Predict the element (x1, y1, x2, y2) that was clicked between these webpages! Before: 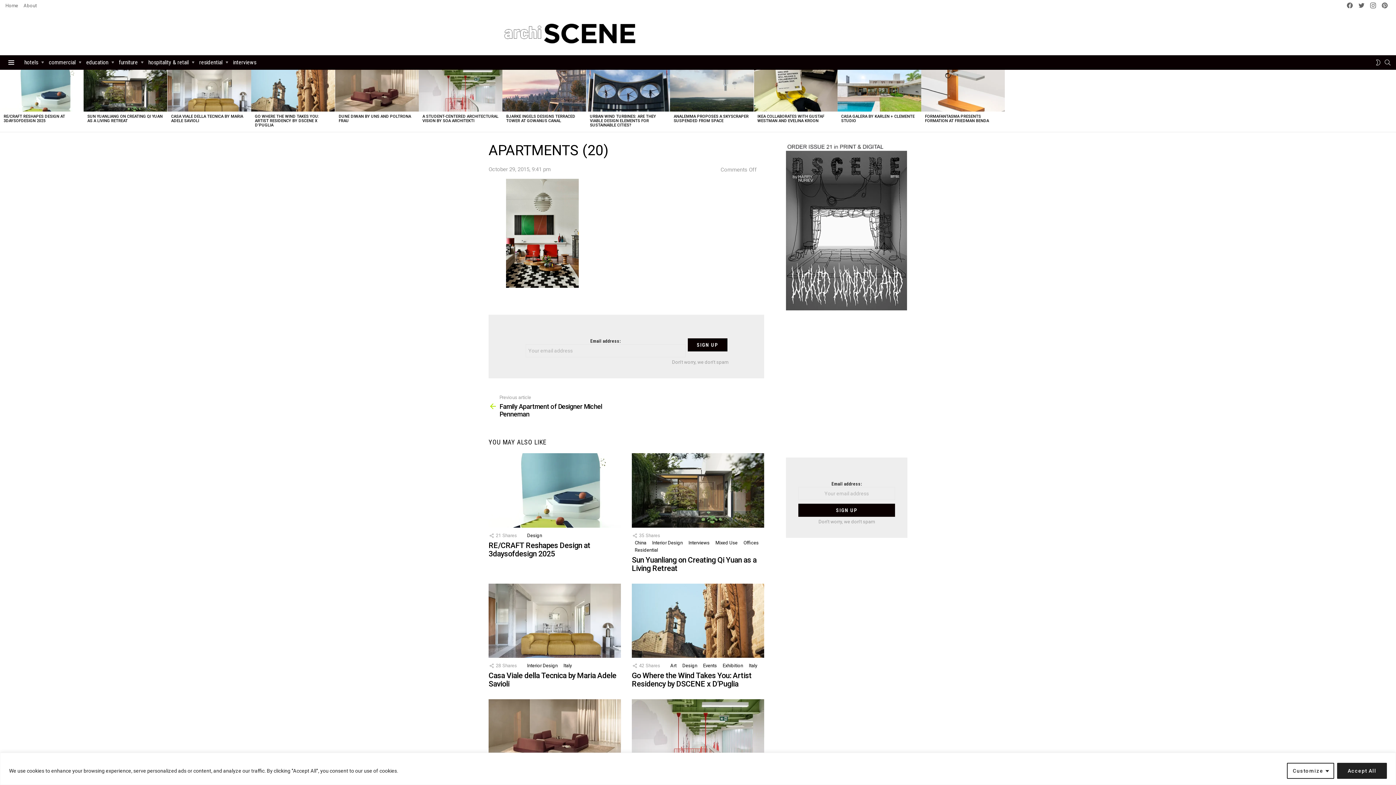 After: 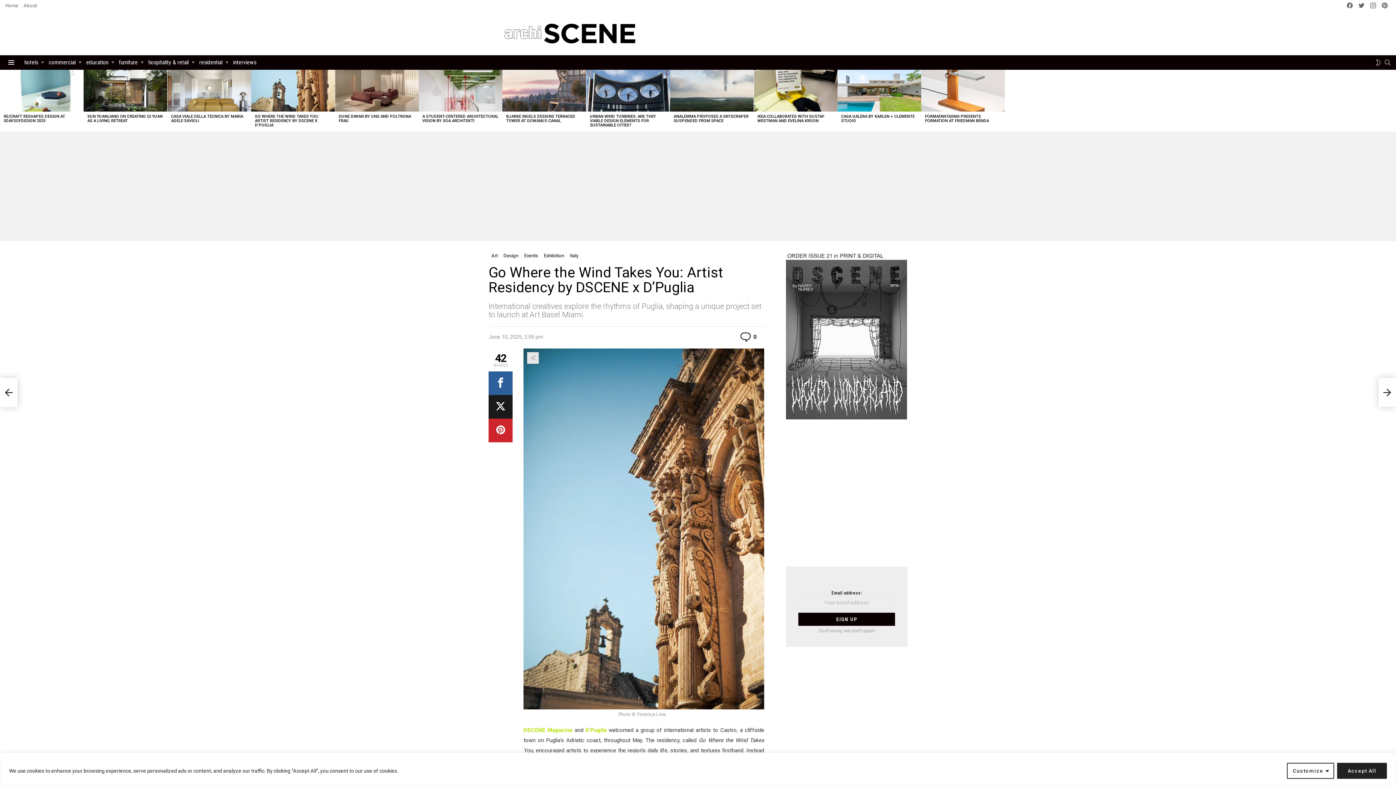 Action: label: GO WHERE THE WIND TAKES YOU: ARTIST RESIDENCY BY DSCENE X D’PUGLIA bbox: (254, 114, 319, 127)